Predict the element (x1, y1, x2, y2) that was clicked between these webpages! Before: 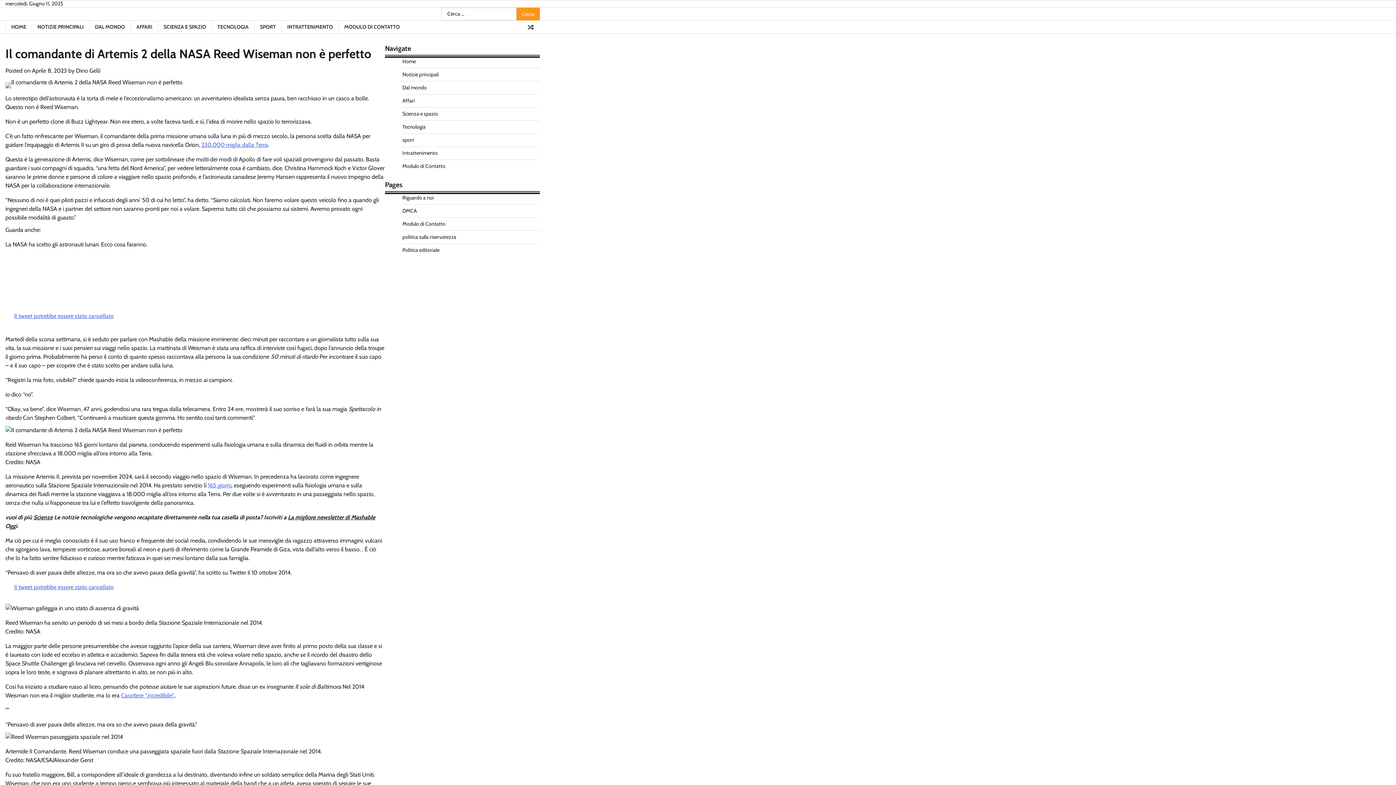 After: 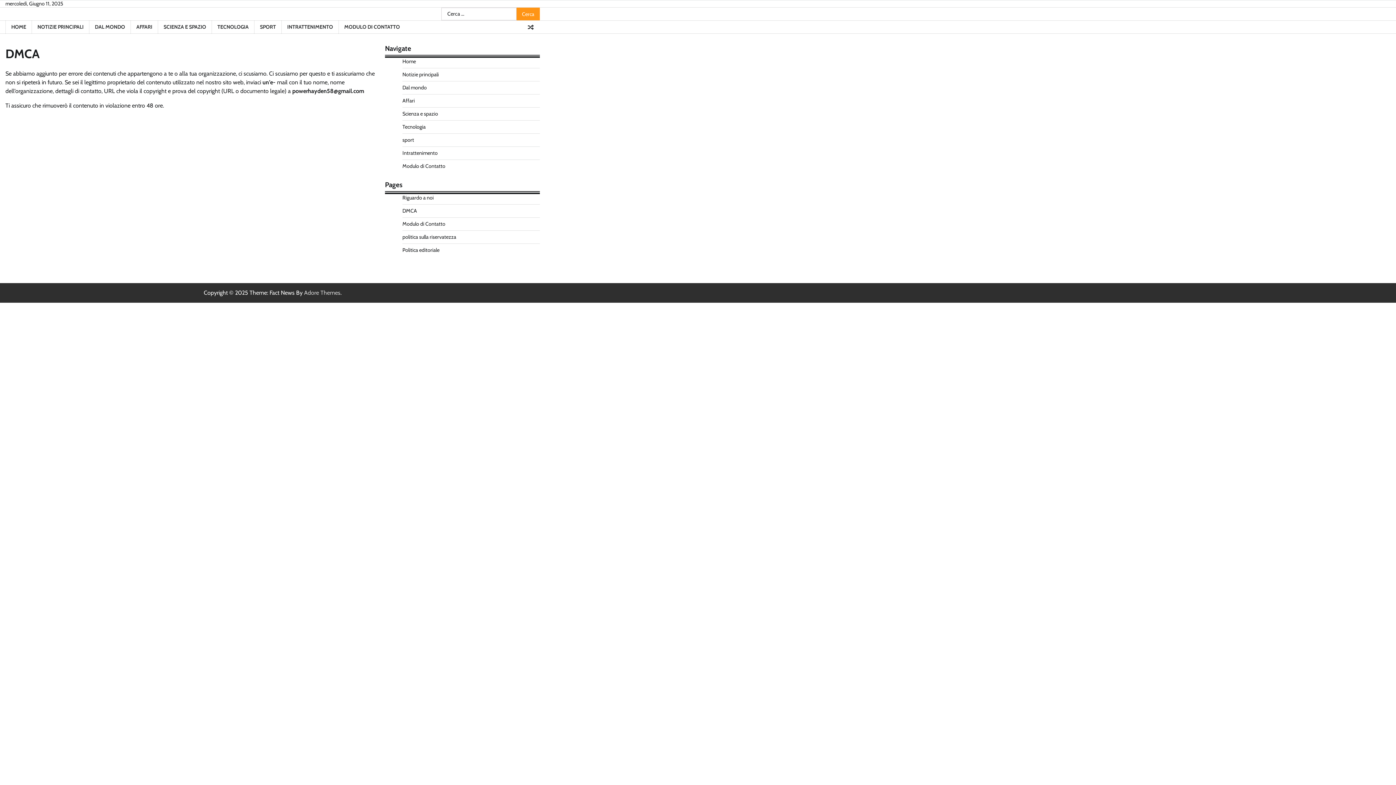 Action: bbox: (402, 207, 417, 214) label: DMCA